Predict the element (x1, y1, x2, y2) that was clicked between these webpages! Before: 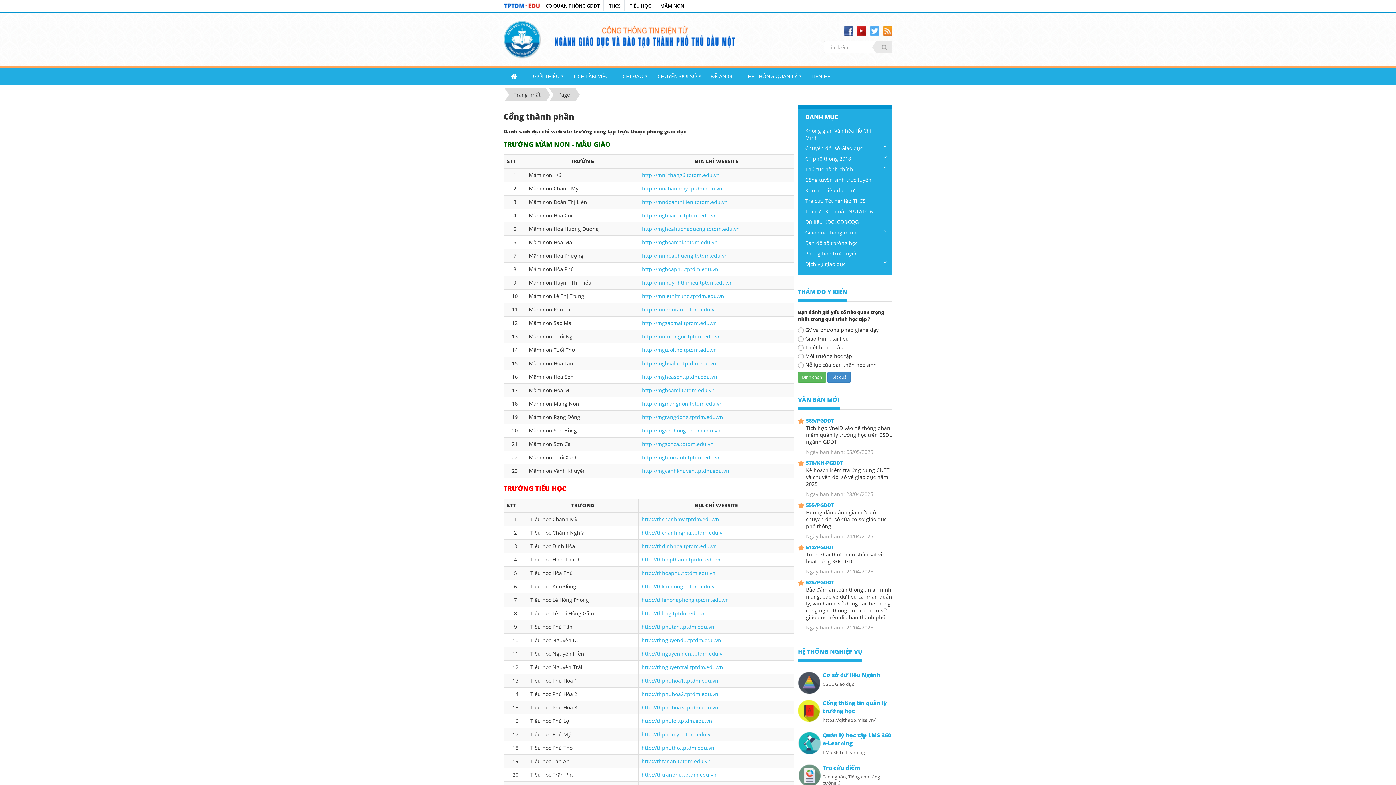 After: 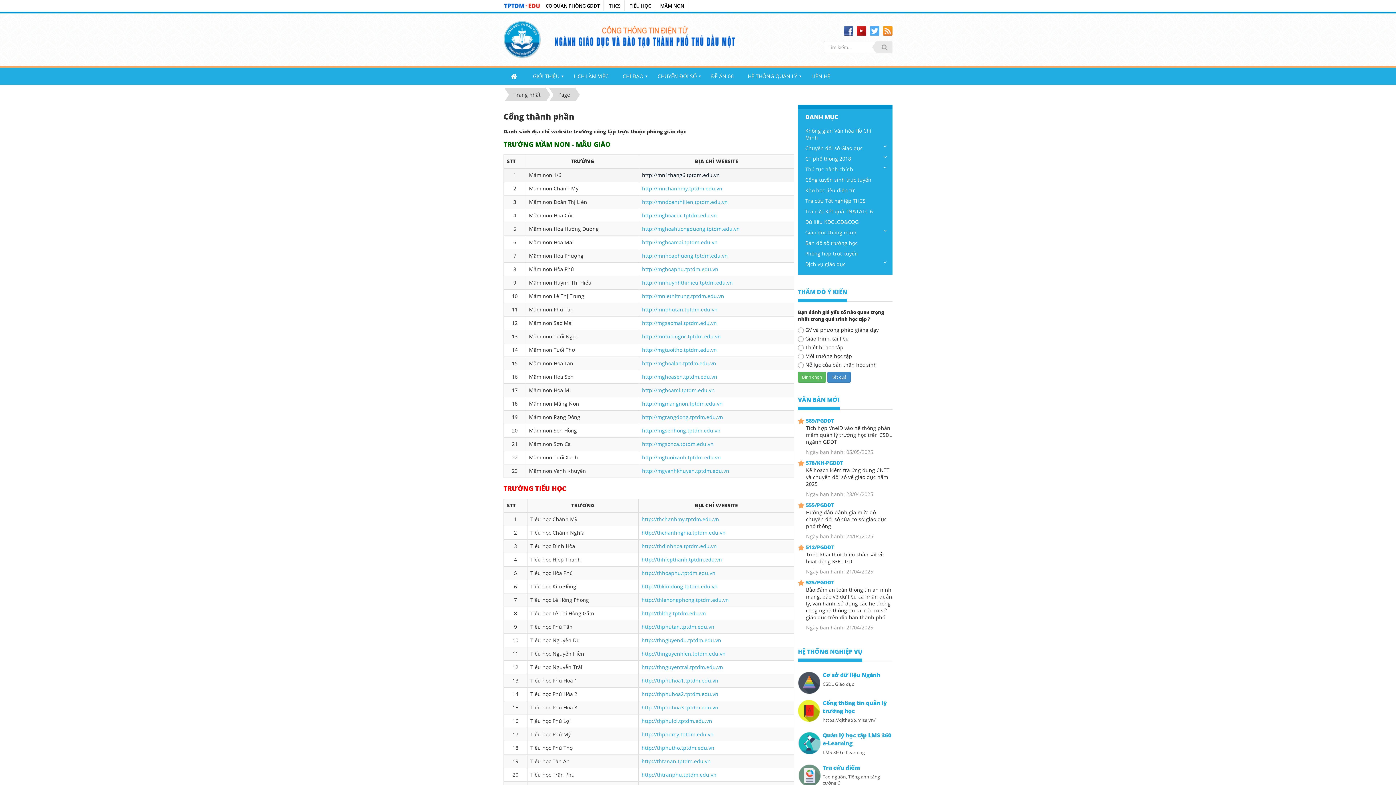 Action: bbox: (642, 171, 720, 178) label: http://mn1thang6.tptdm.edu.vn